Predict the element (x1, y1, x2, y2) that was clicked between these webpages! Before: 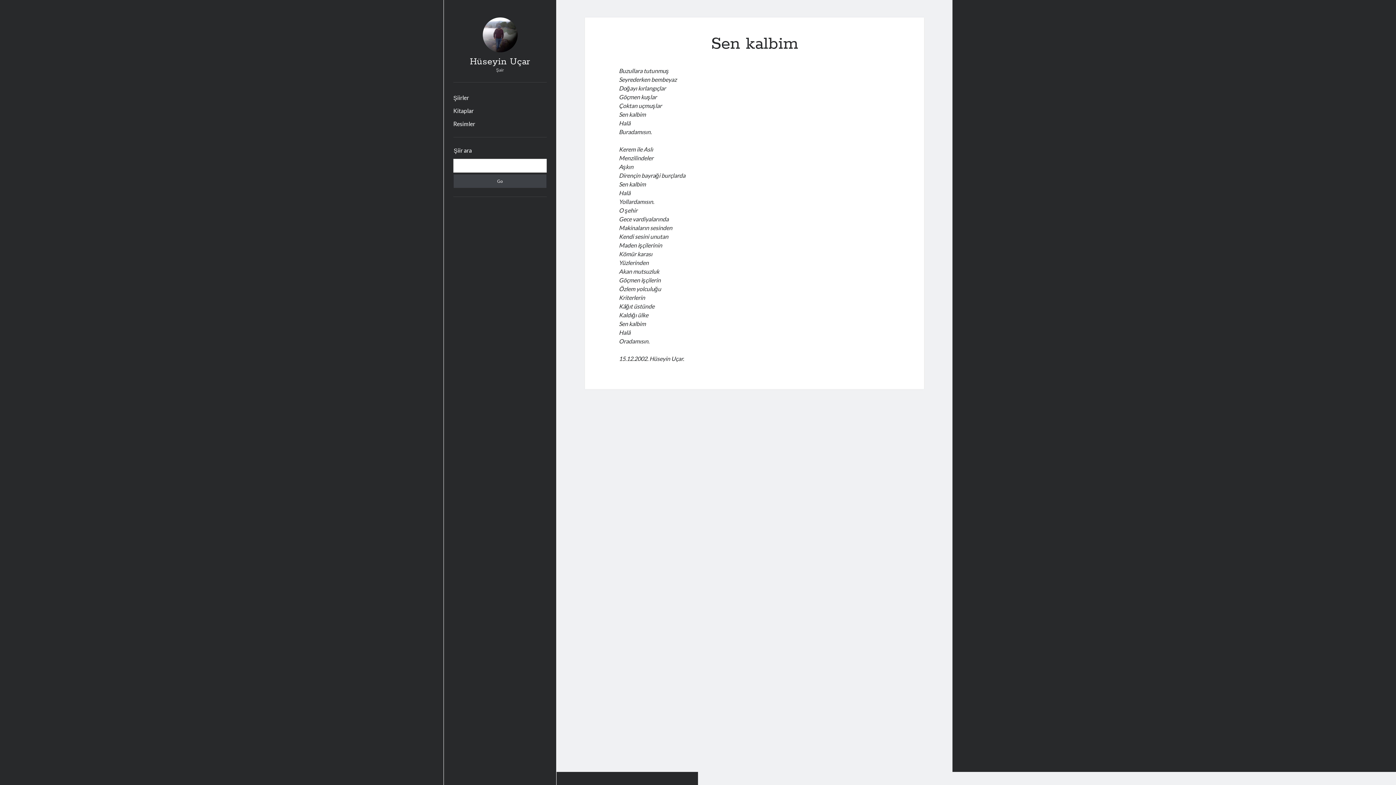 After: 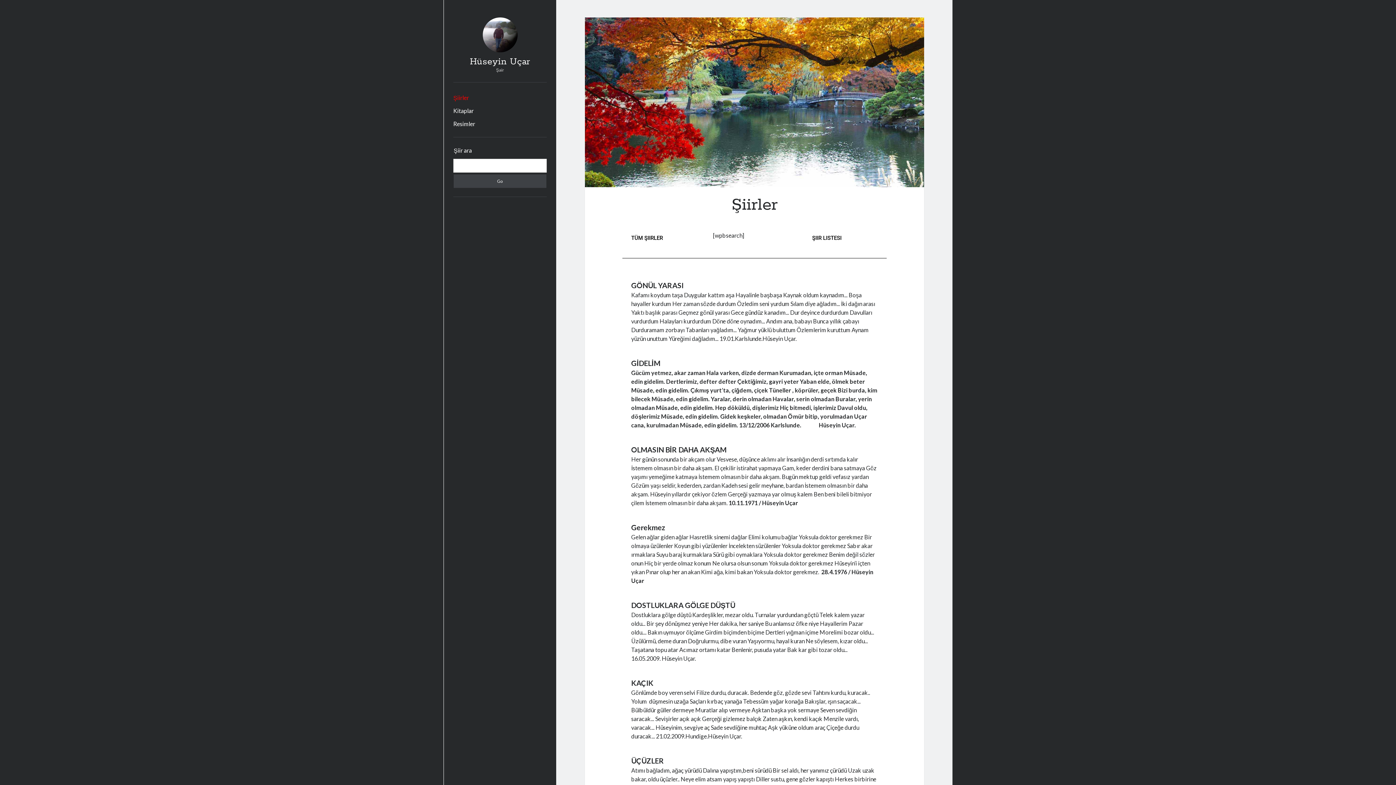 Action: bbox: (453, 93, 469, 102) label: Şiirler